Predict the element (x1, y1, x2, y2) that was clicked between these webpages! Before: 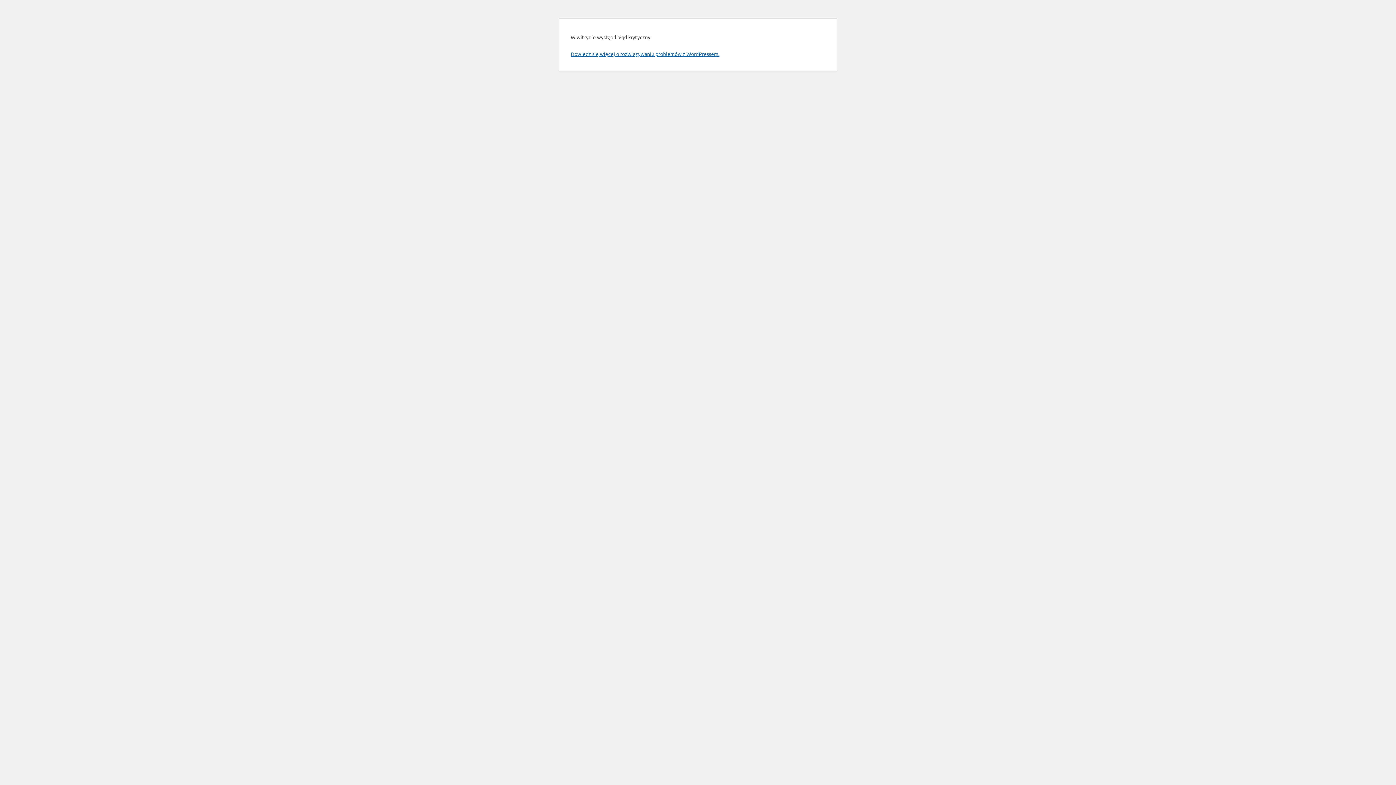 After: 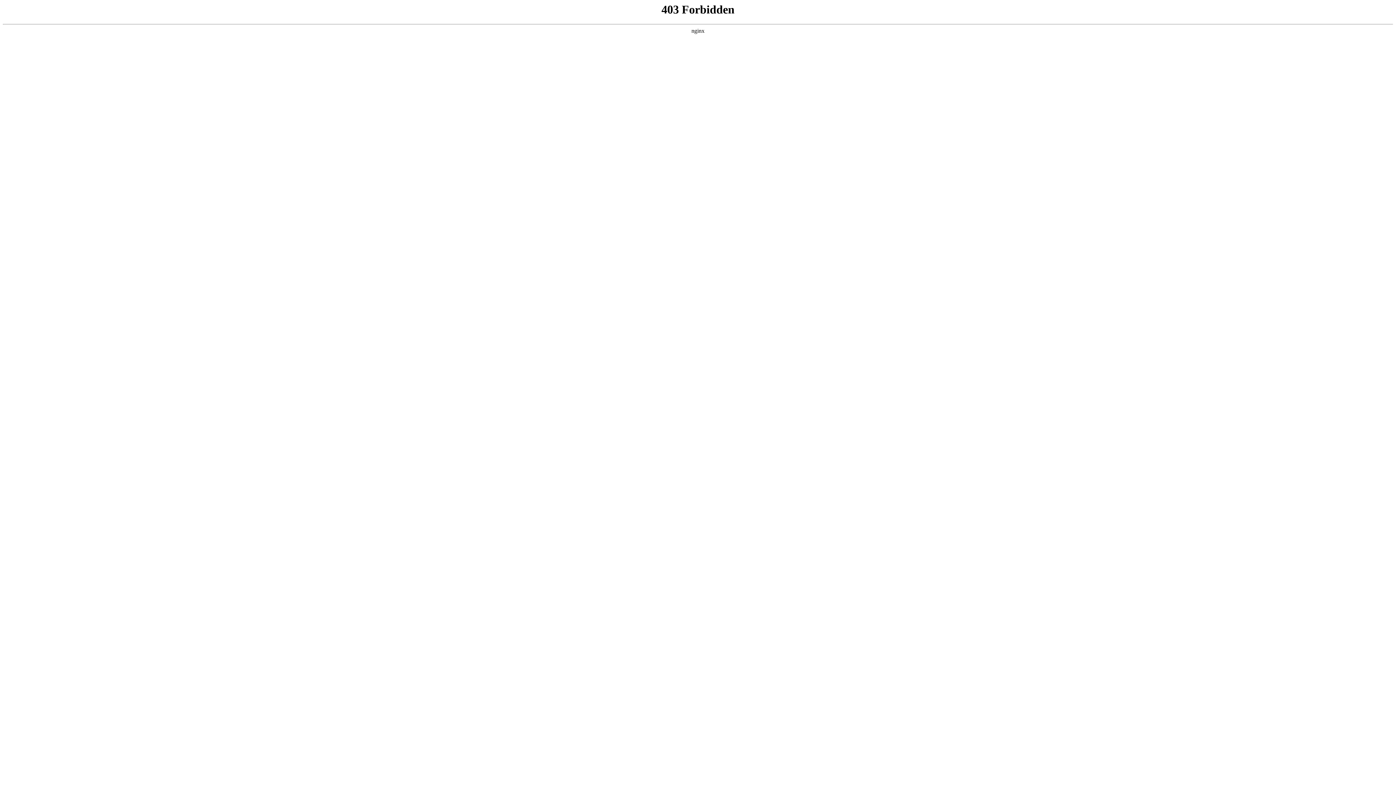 Action: label: Dowiedz się więcej o rozwiązywaniu problemów z WordPressem. bbox: (570, 50, 719, 57)